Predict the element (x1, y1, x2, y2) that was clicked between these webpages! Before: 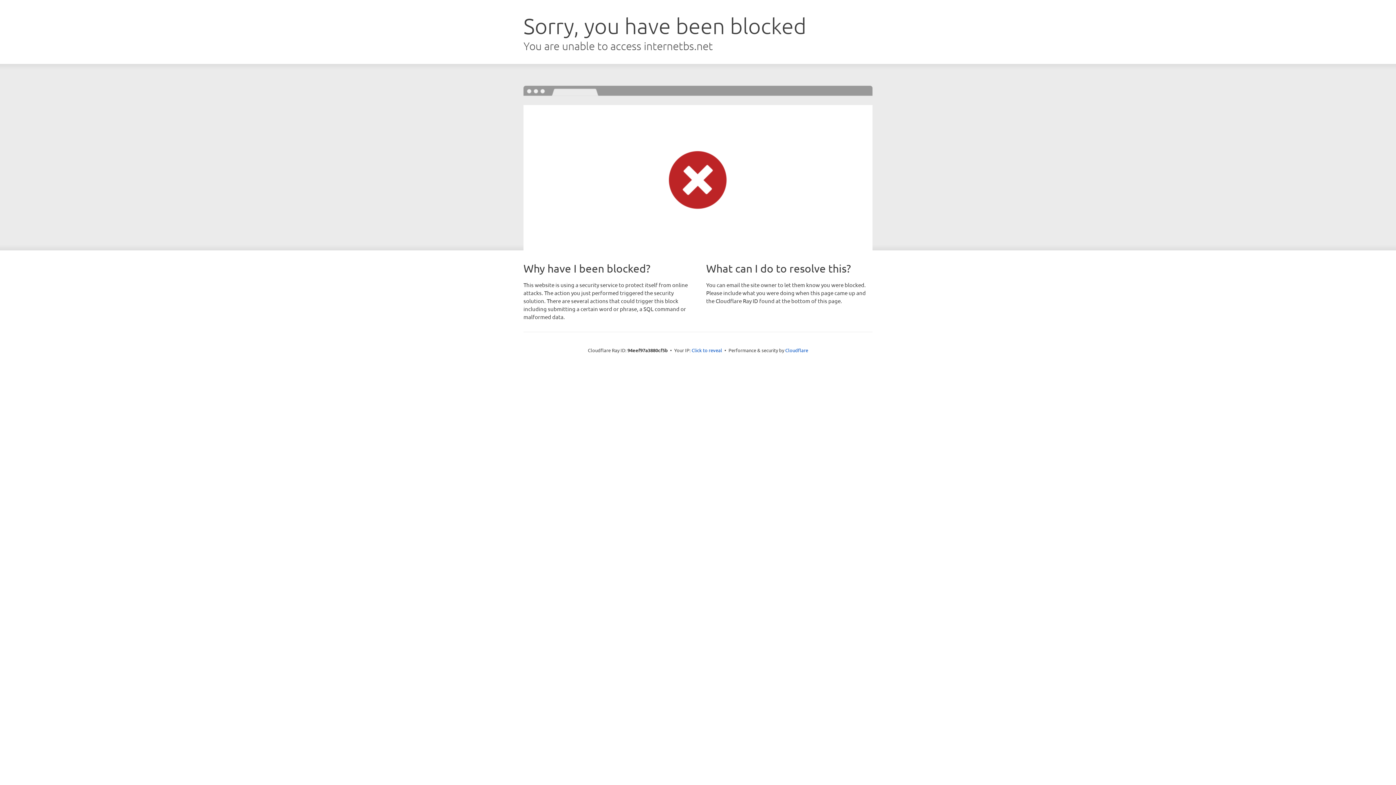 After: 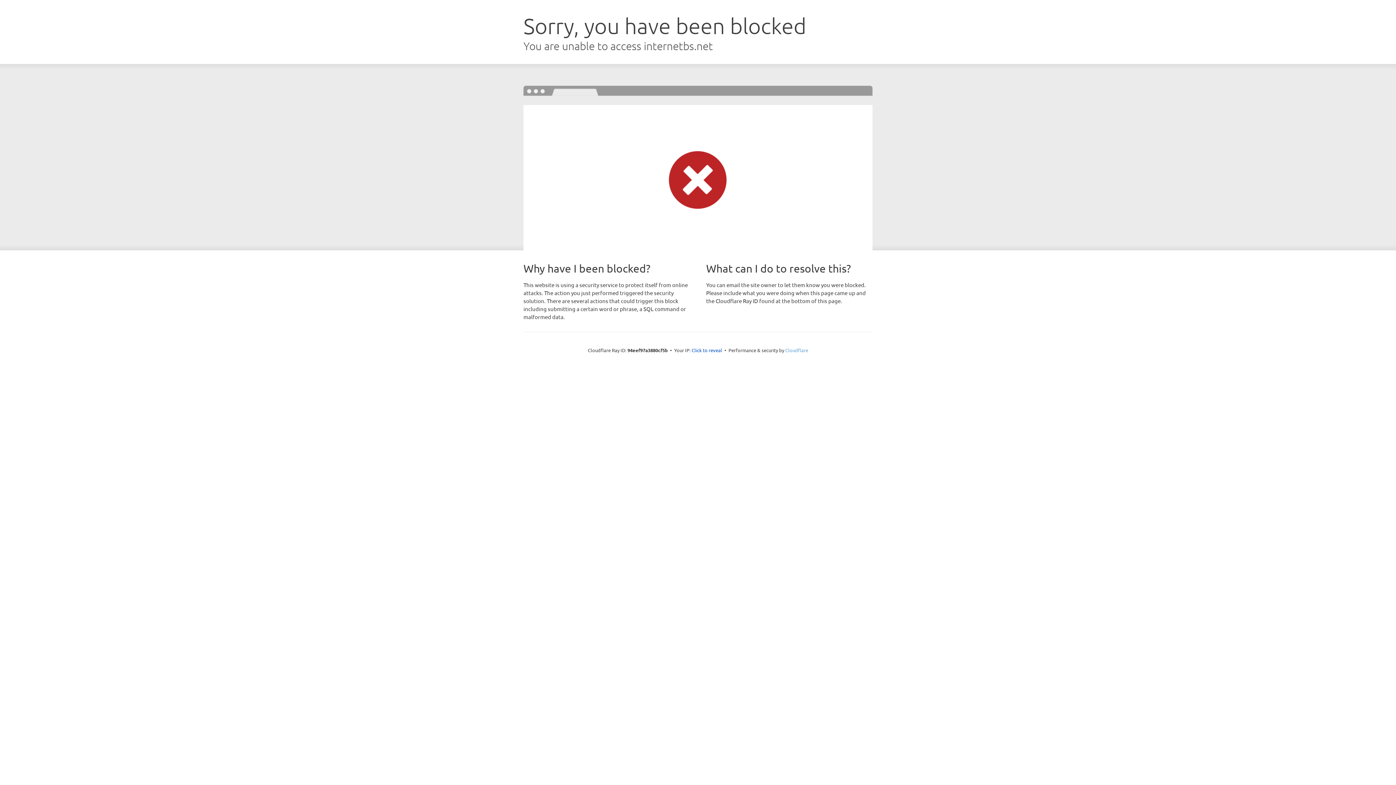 Action: label: Cloudflare bbox: (785, 347, 808, 353)